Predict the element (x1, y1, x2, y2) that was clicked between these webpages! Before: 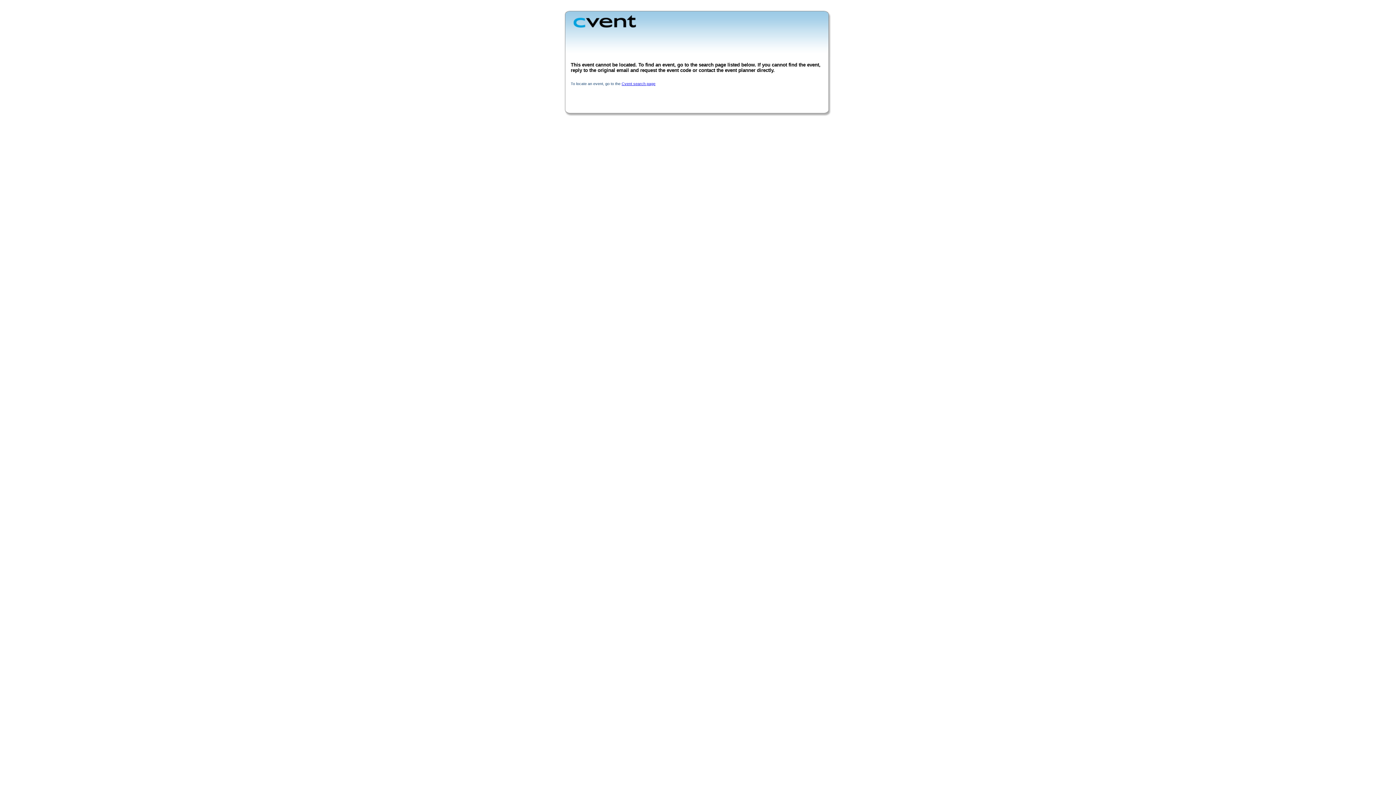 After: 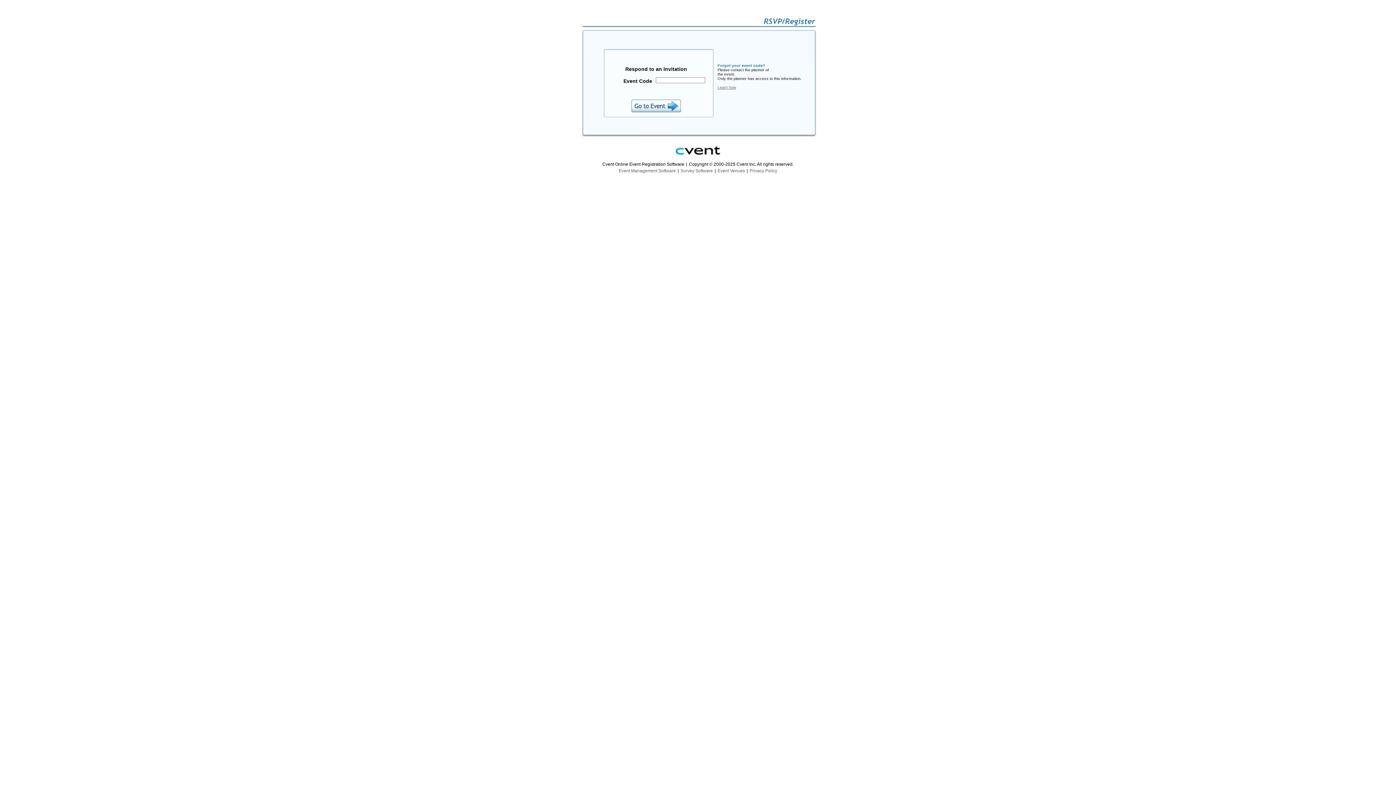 Action: bbox: (621, 81, 655, 85) label: Cvent search page